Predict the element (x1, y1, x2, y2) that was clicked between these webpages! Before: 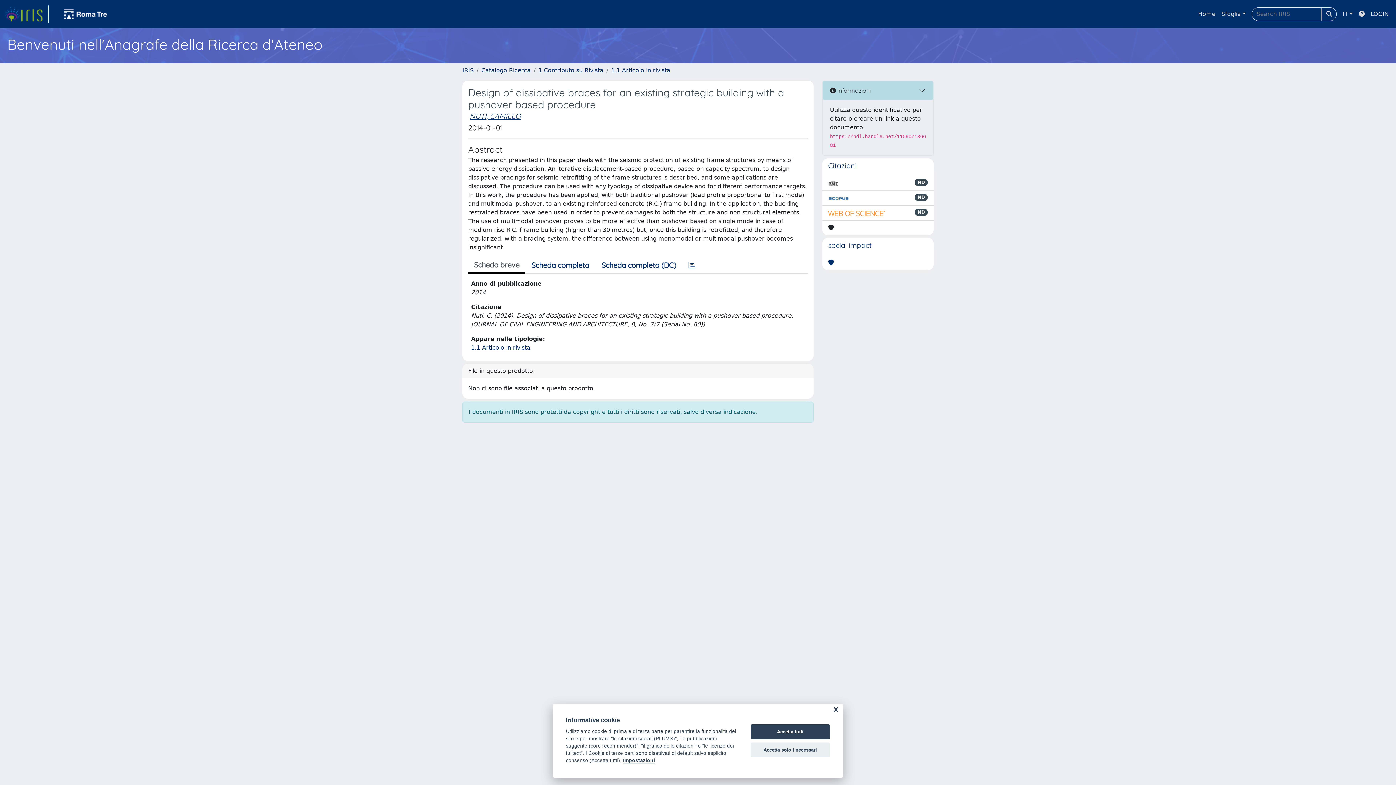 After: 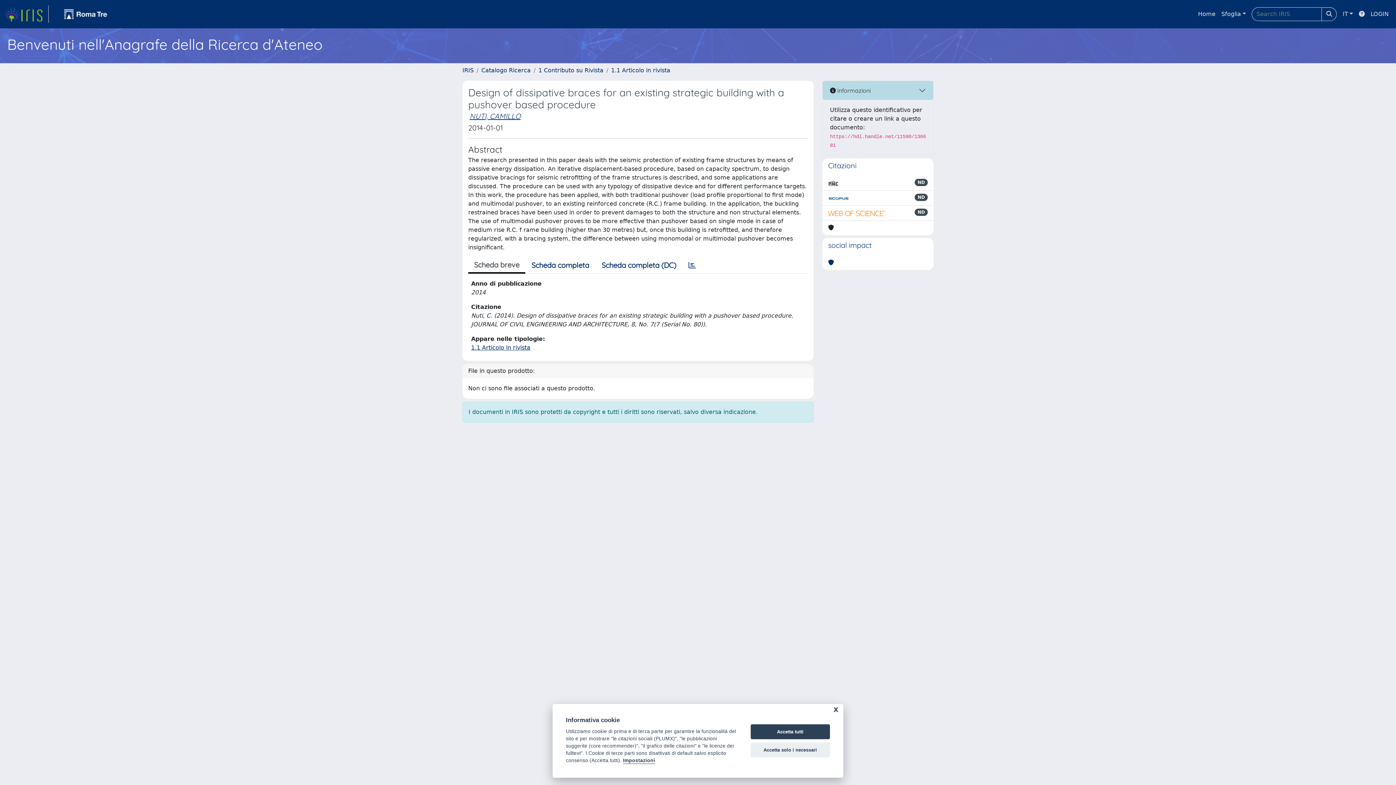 Action: bbox: (828, 208, 886, 217)